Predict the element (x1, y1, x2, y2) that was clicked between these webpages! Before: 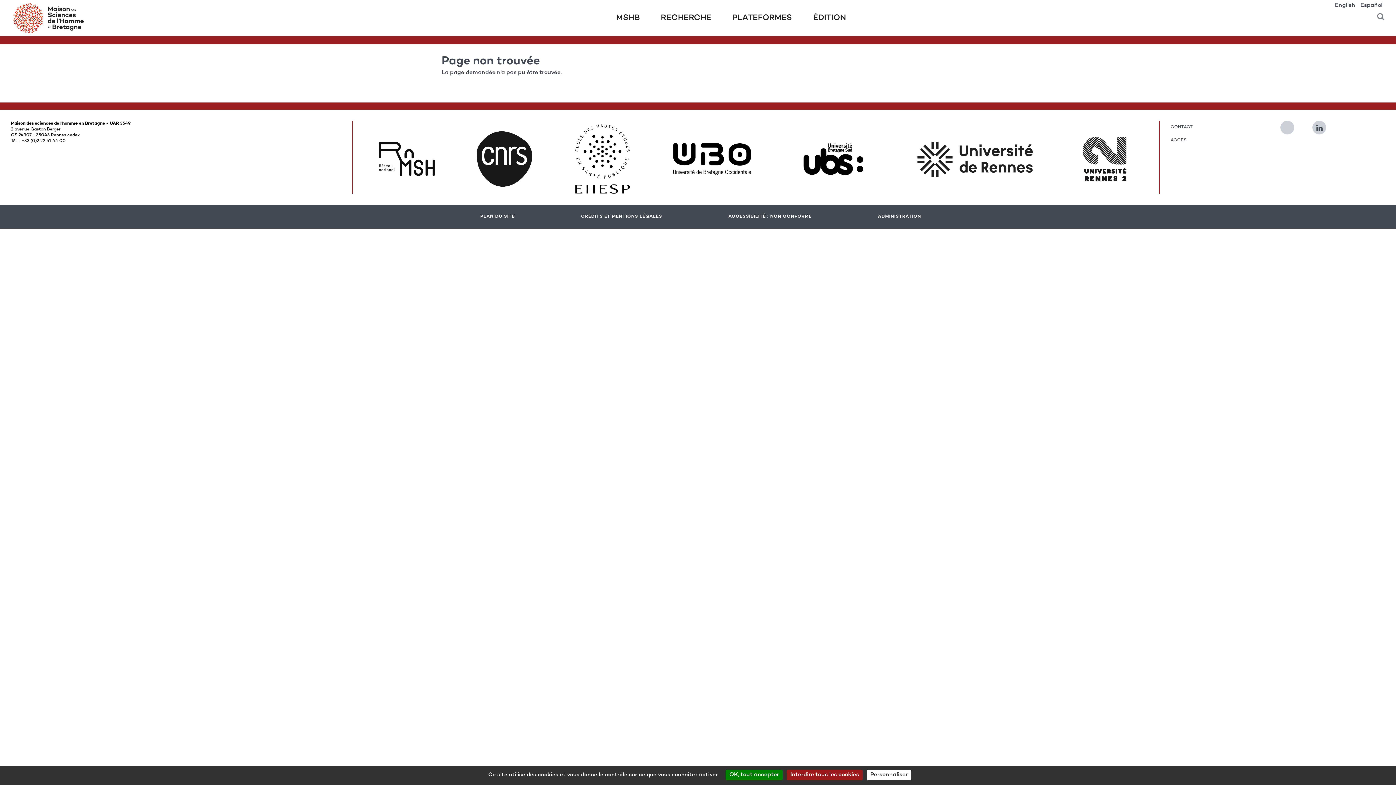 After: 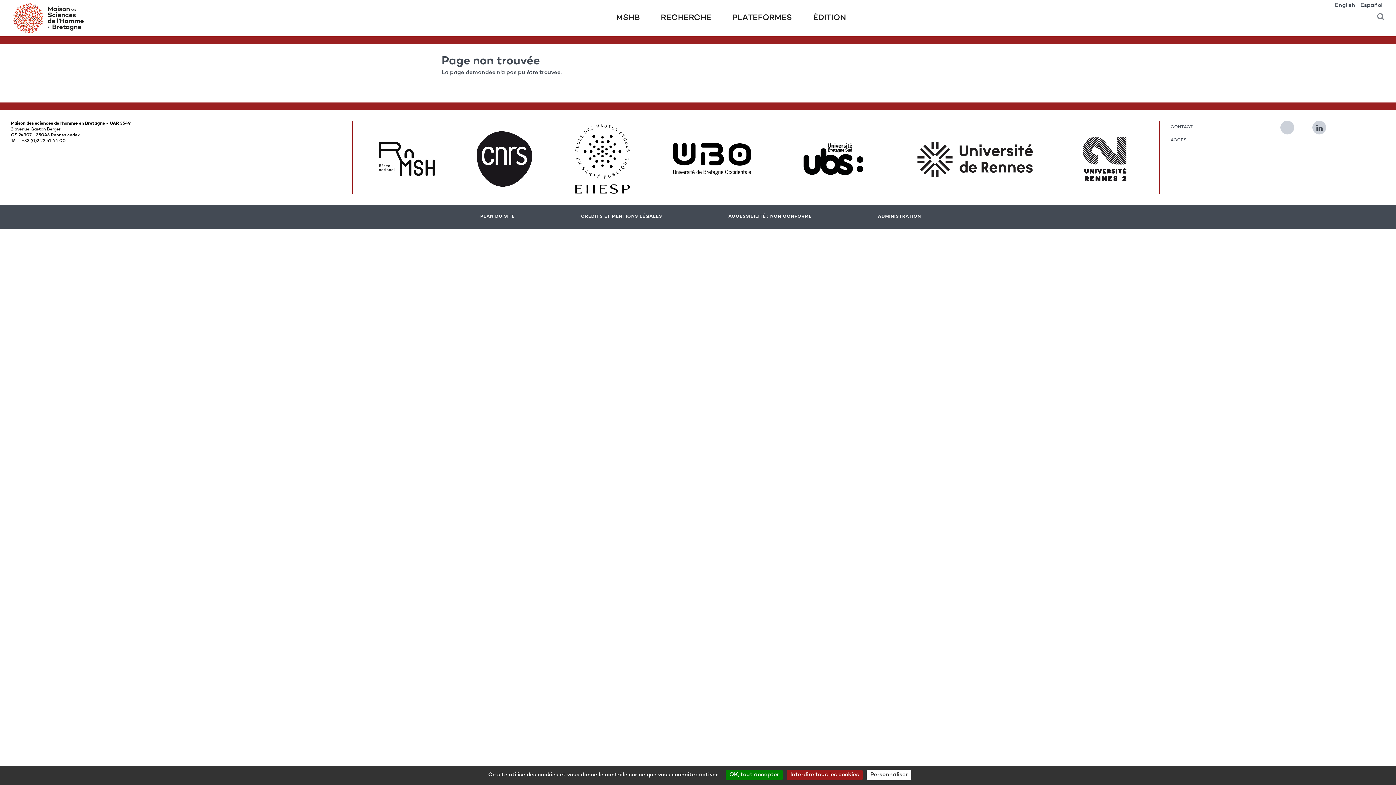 Action: bbox: (476, 124, 532, 193)